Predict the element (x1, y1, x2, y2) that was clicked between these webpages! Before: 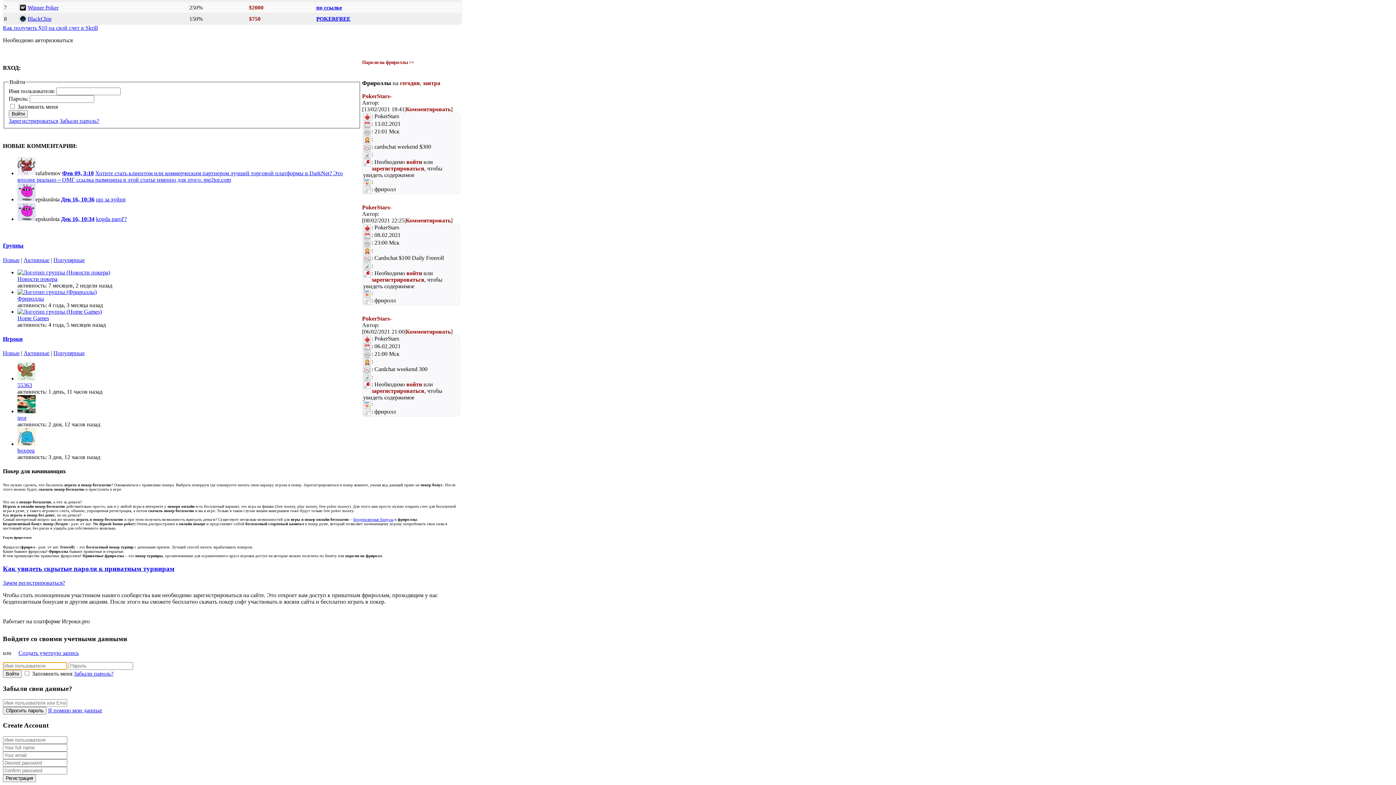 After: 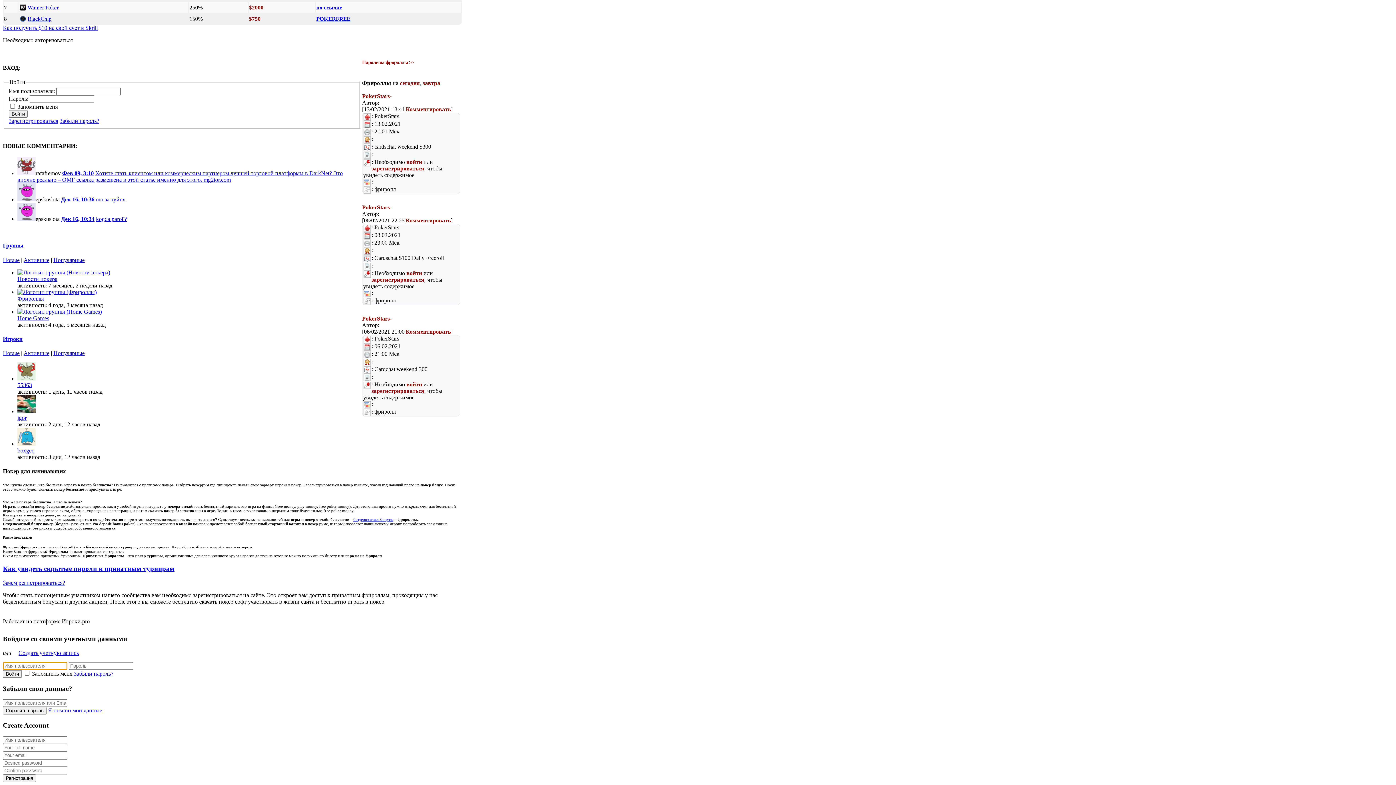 Action: bbox: (362, 315, 391, 321) label: PokerStars-